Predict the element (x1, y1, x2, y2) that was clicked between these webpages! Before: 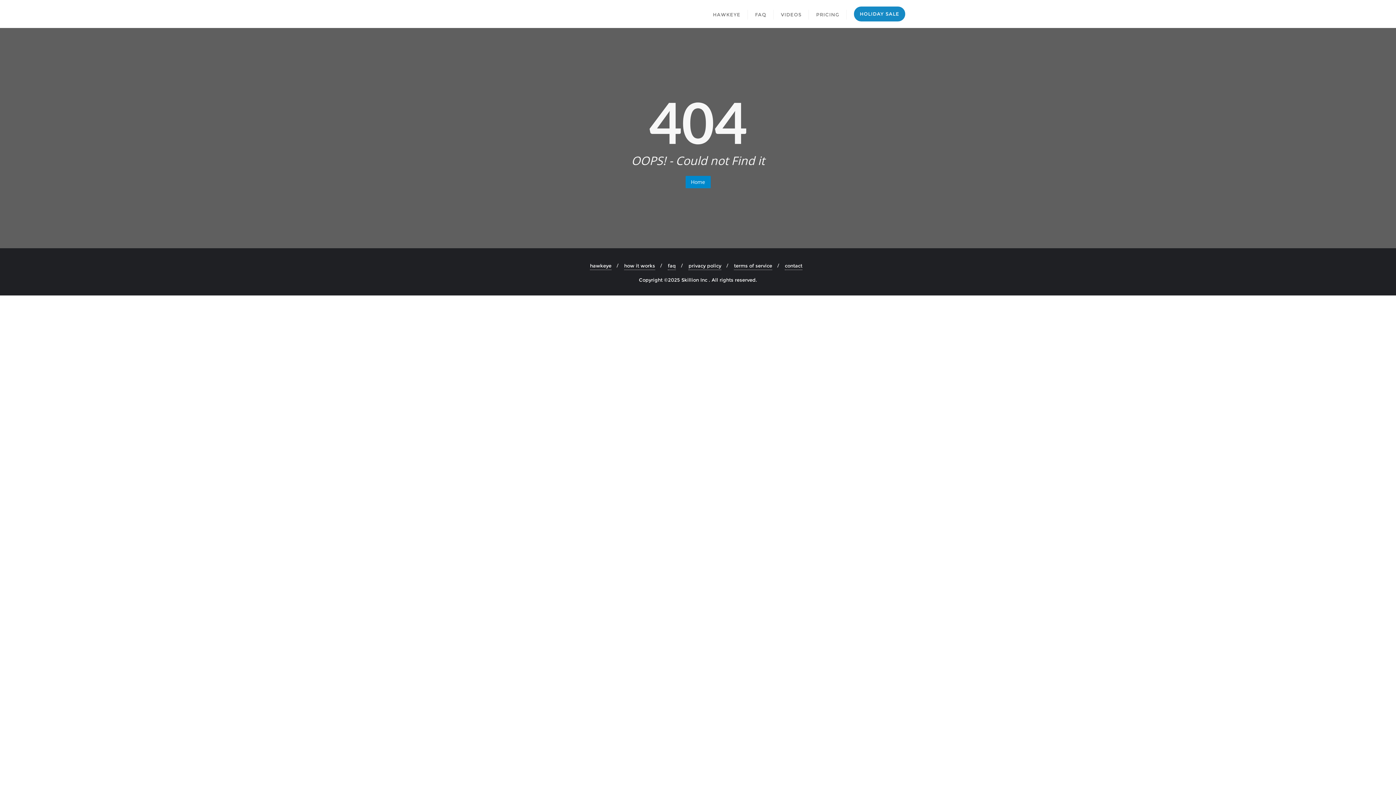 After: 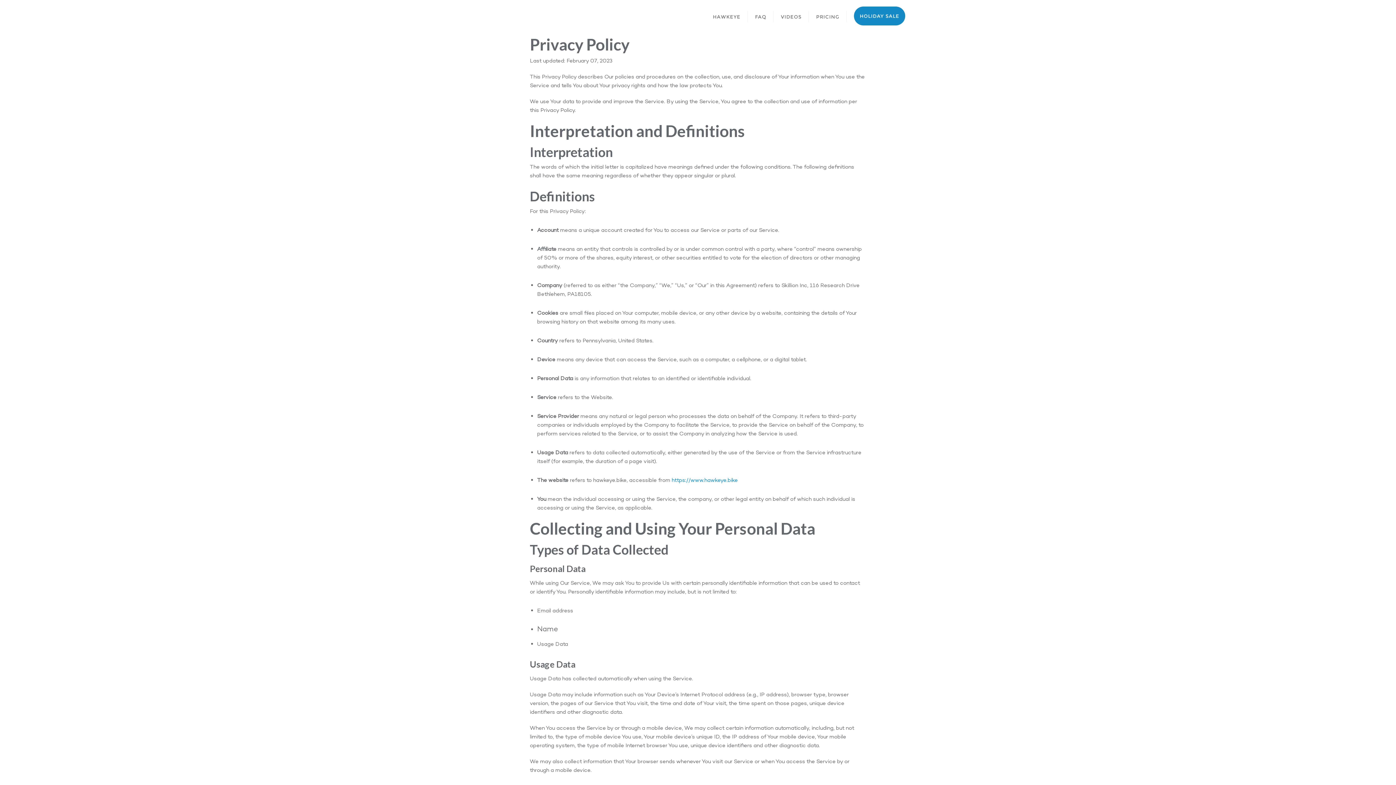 Action: bbox: (688, 261, 721, 270) label: privacy policy